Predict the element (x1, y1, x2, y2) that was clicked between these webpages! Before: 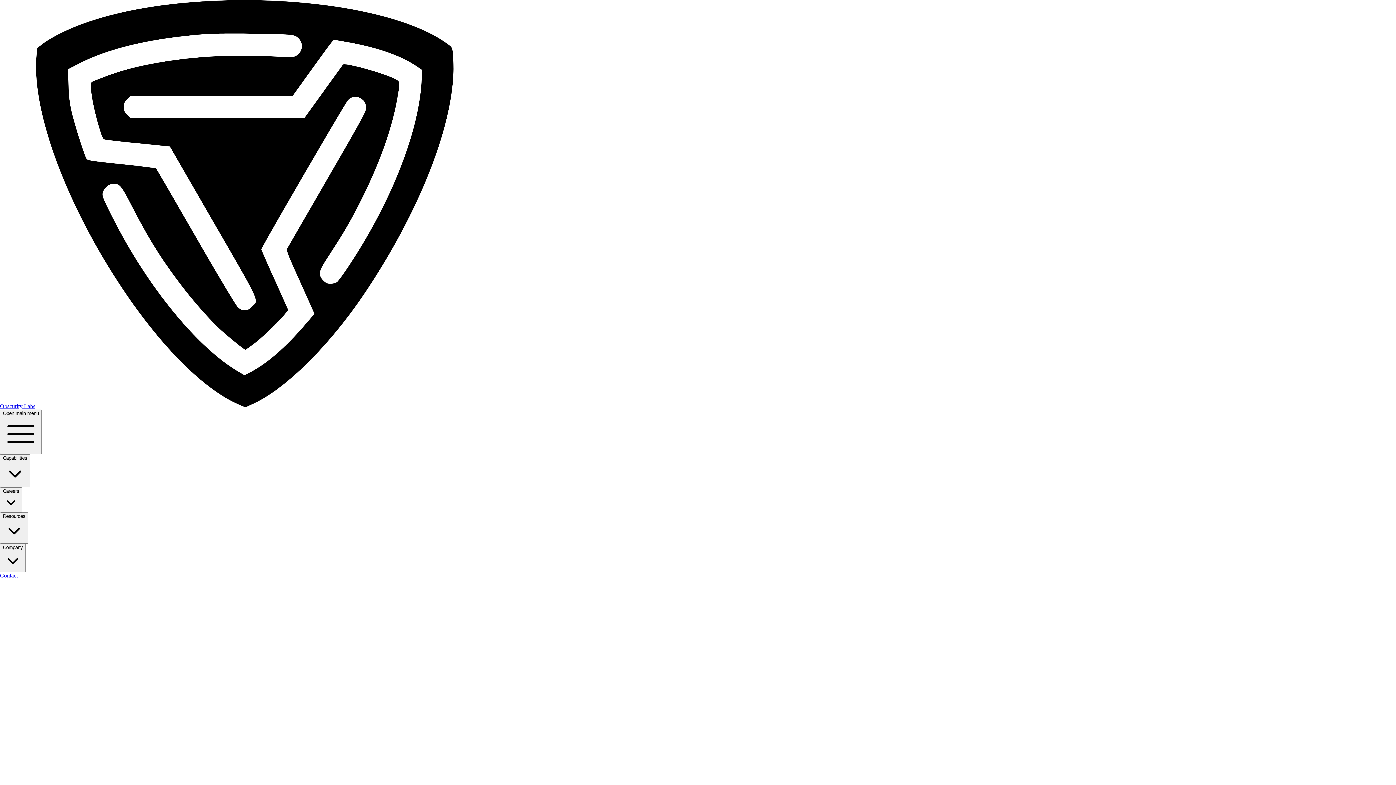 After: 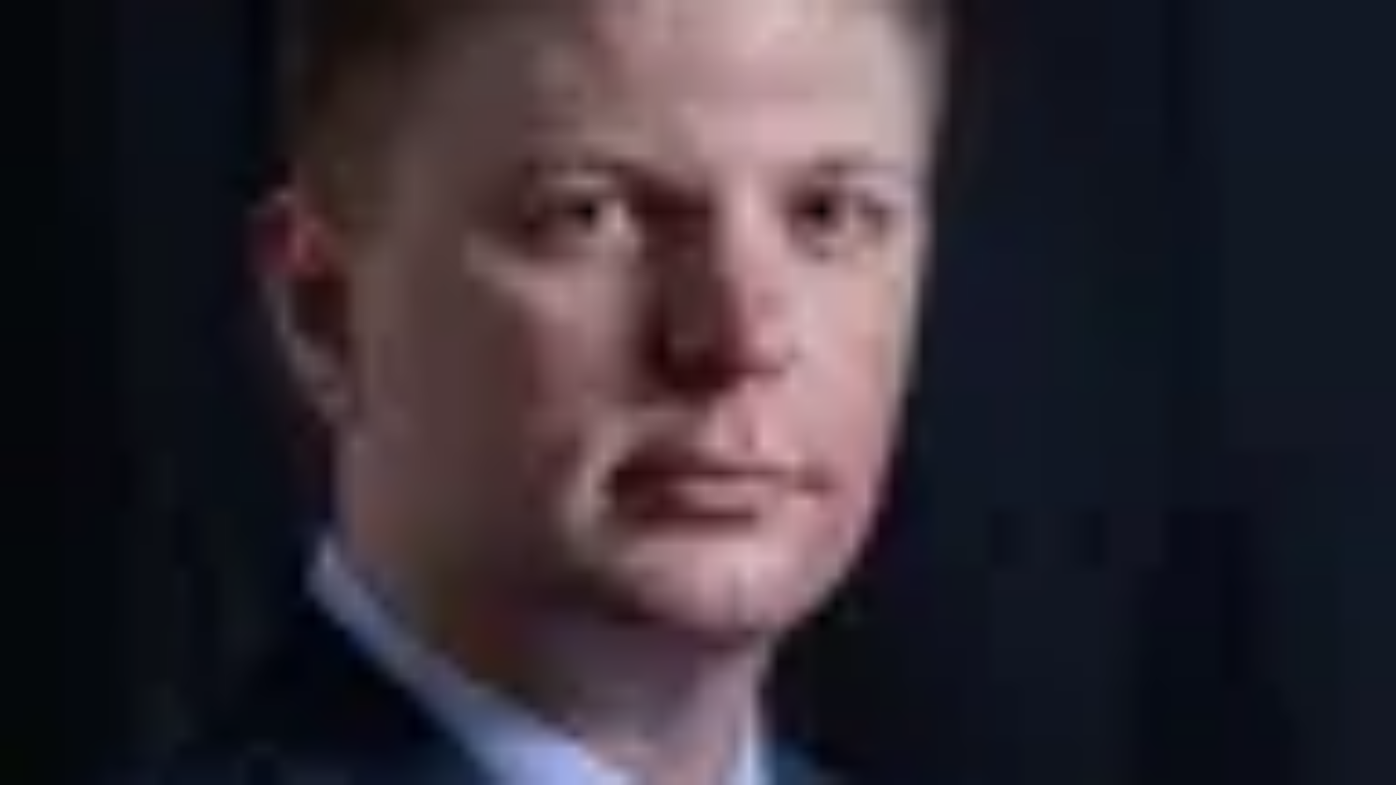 Action: bbox: (0, 403, 454, 409) label: Obscurity Labs